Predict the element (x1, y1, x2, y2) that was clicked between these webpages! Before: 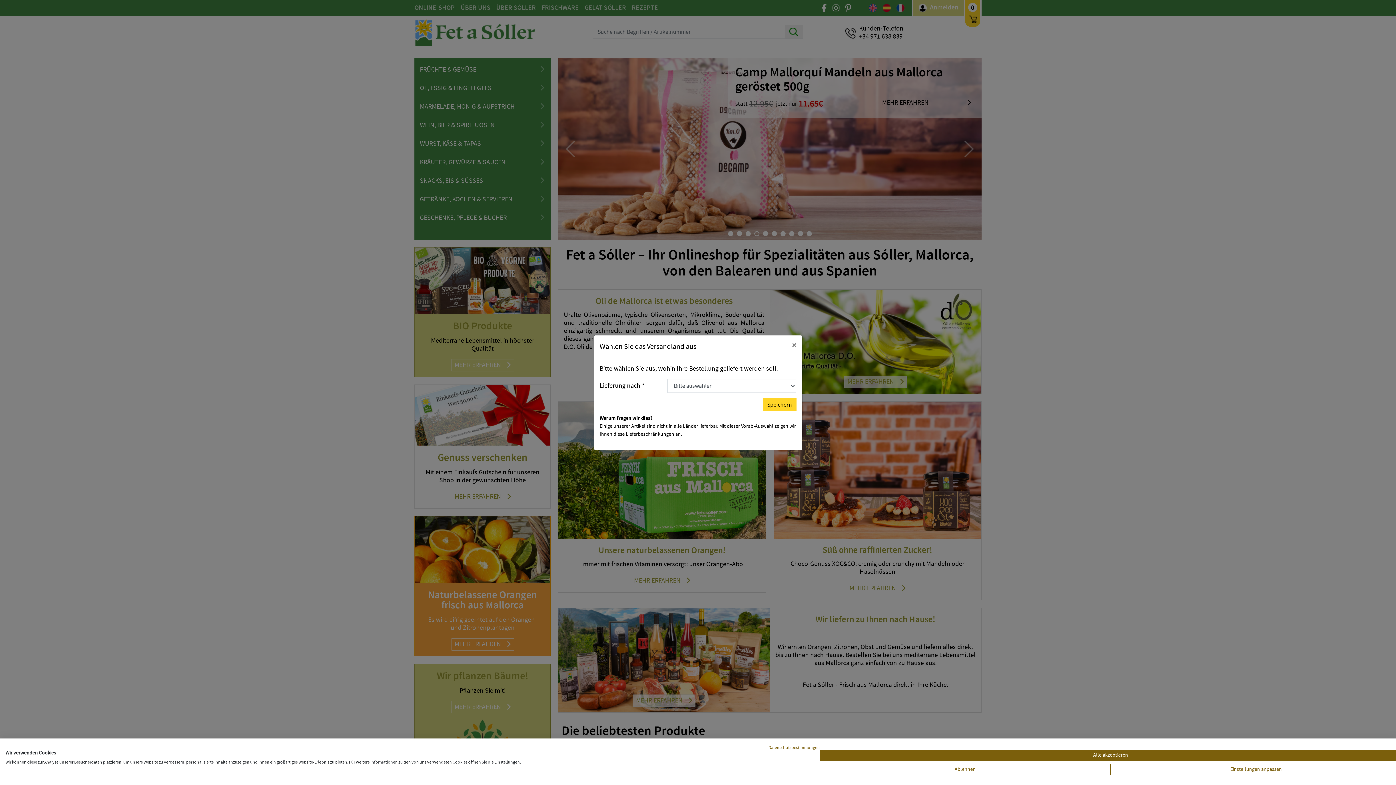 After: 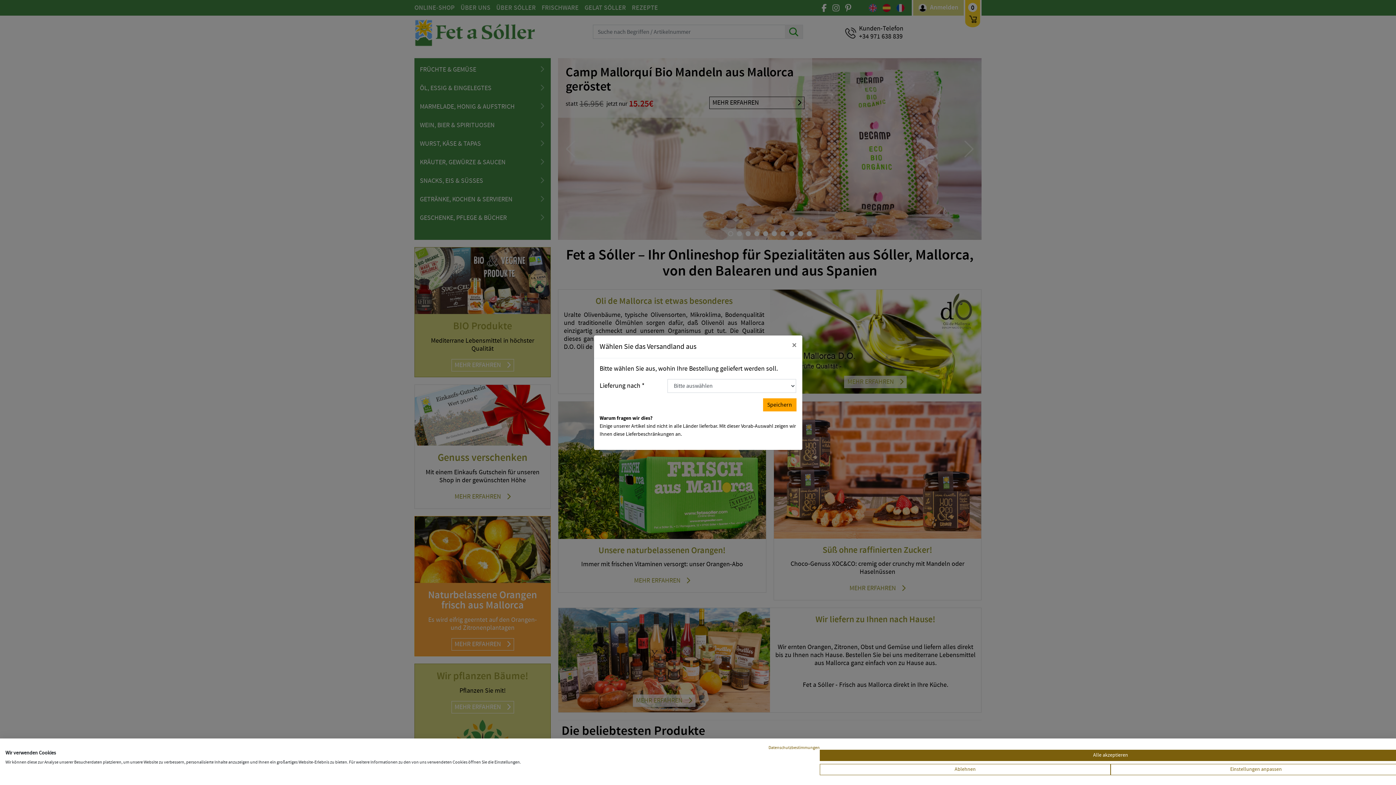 Action: label: Speichern bbox: (763, 398, 796, 411)